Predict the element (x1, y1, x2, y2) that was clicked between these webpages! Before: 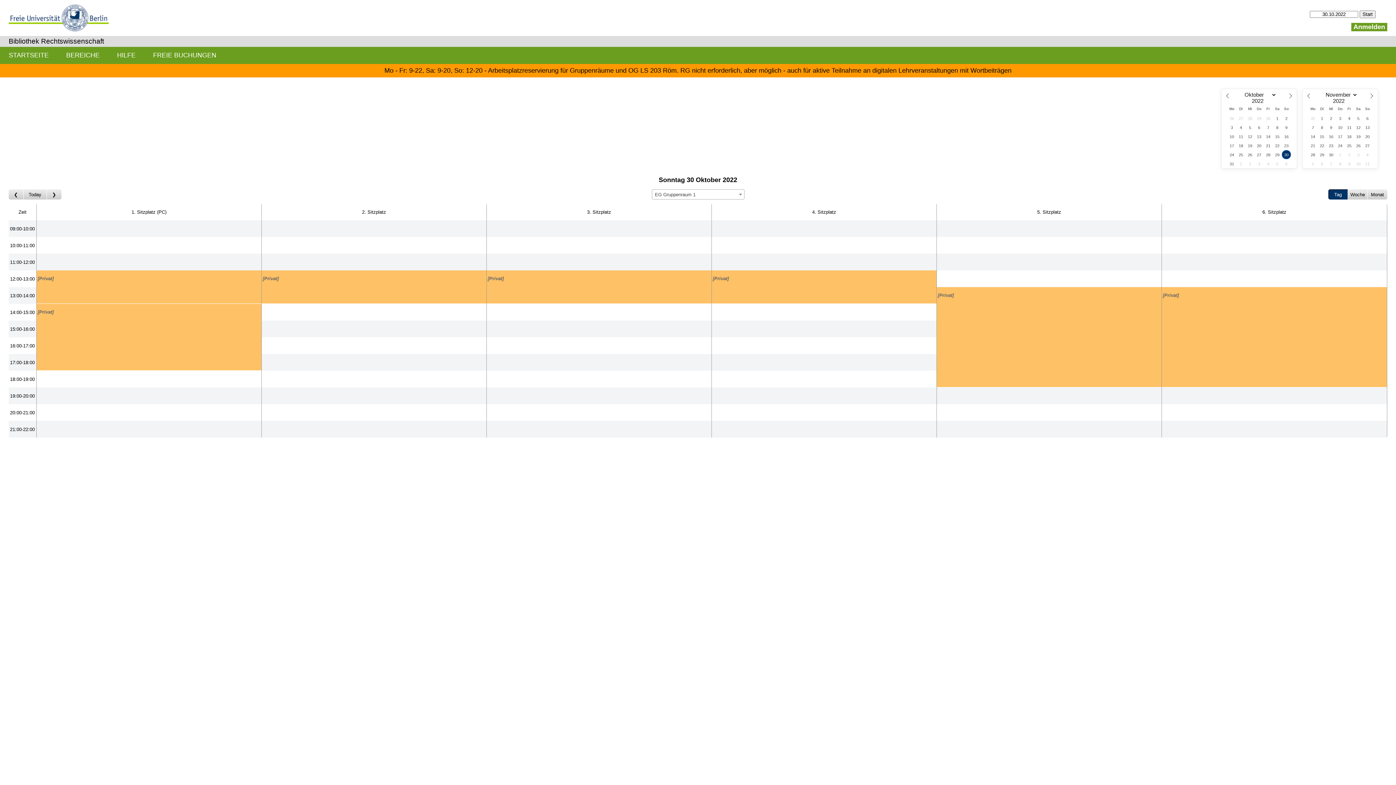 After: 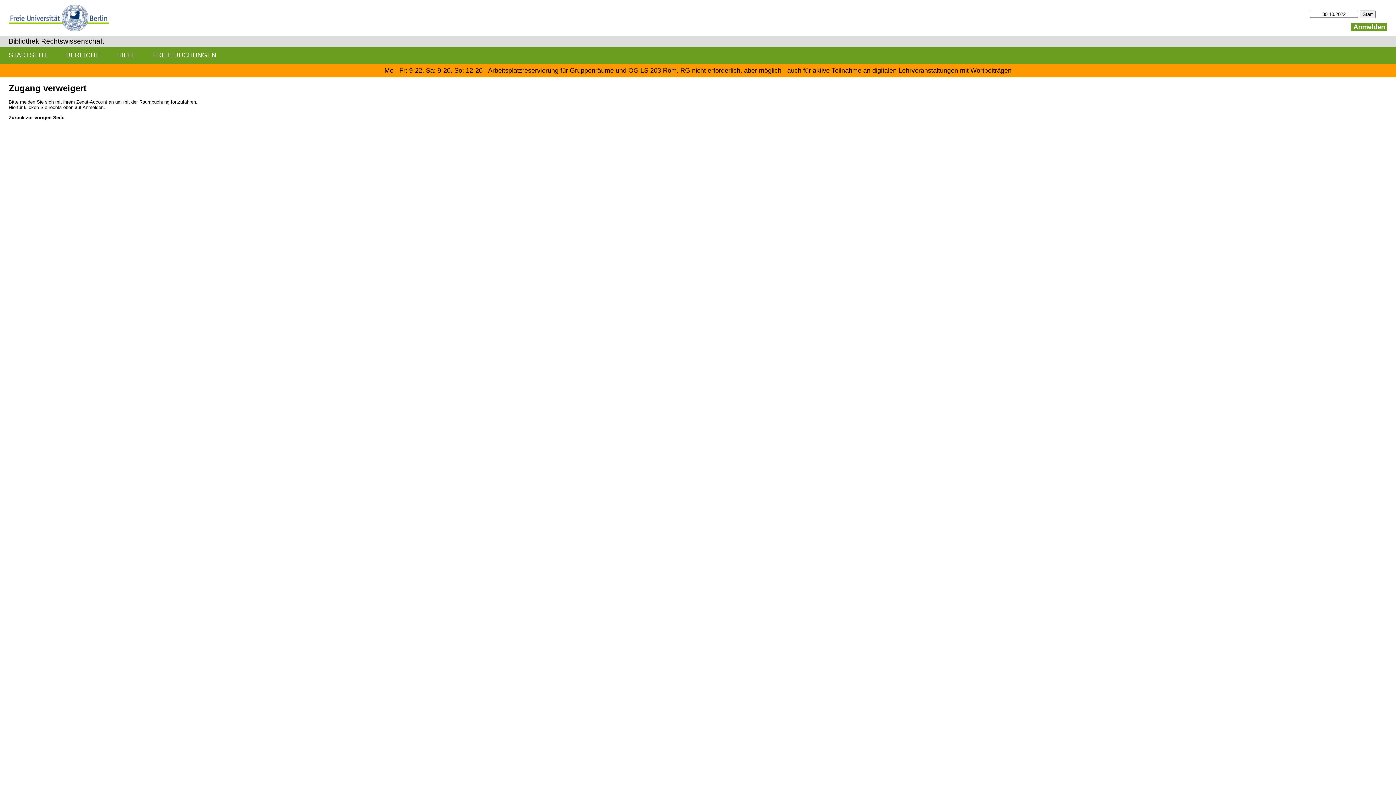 Action: label: Create a new booking bbox: (712, 404, 936, 421)